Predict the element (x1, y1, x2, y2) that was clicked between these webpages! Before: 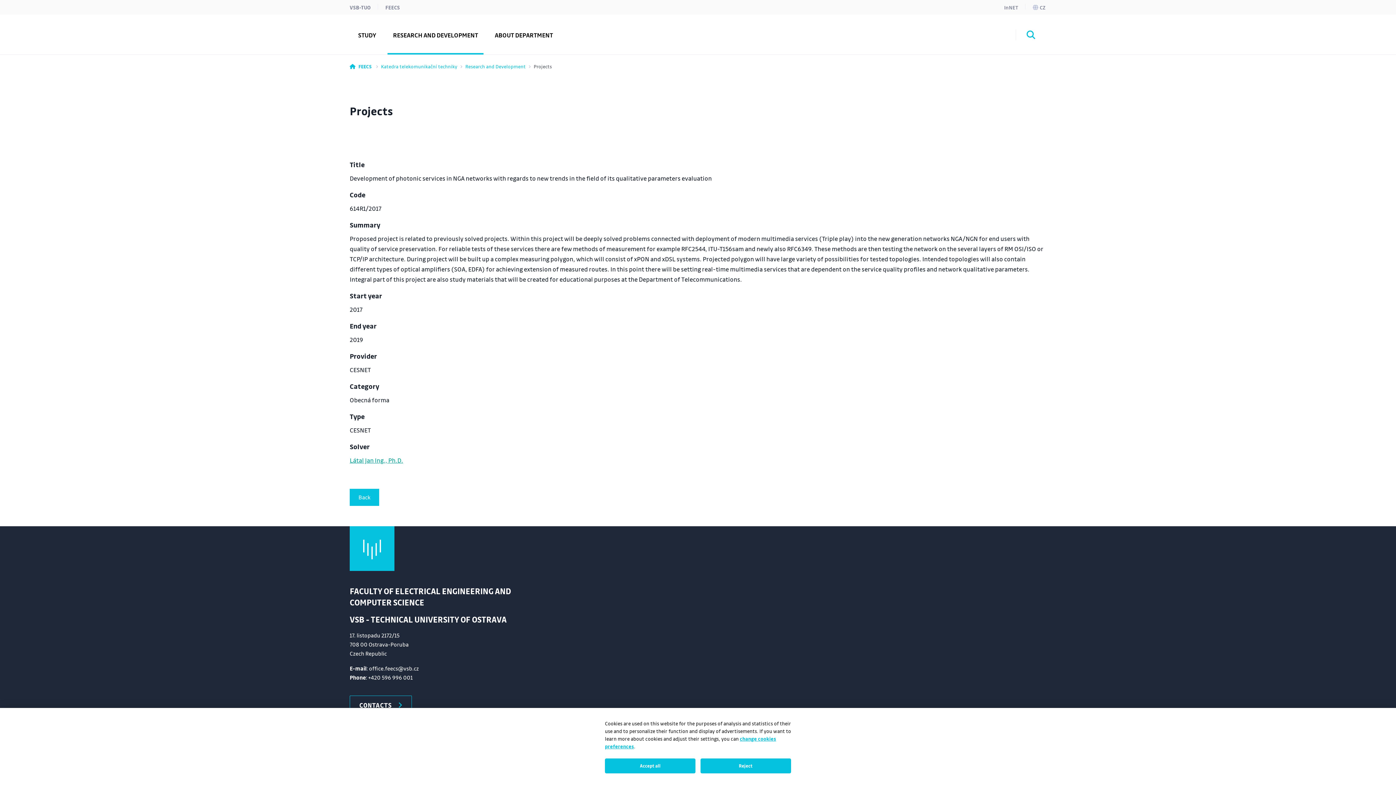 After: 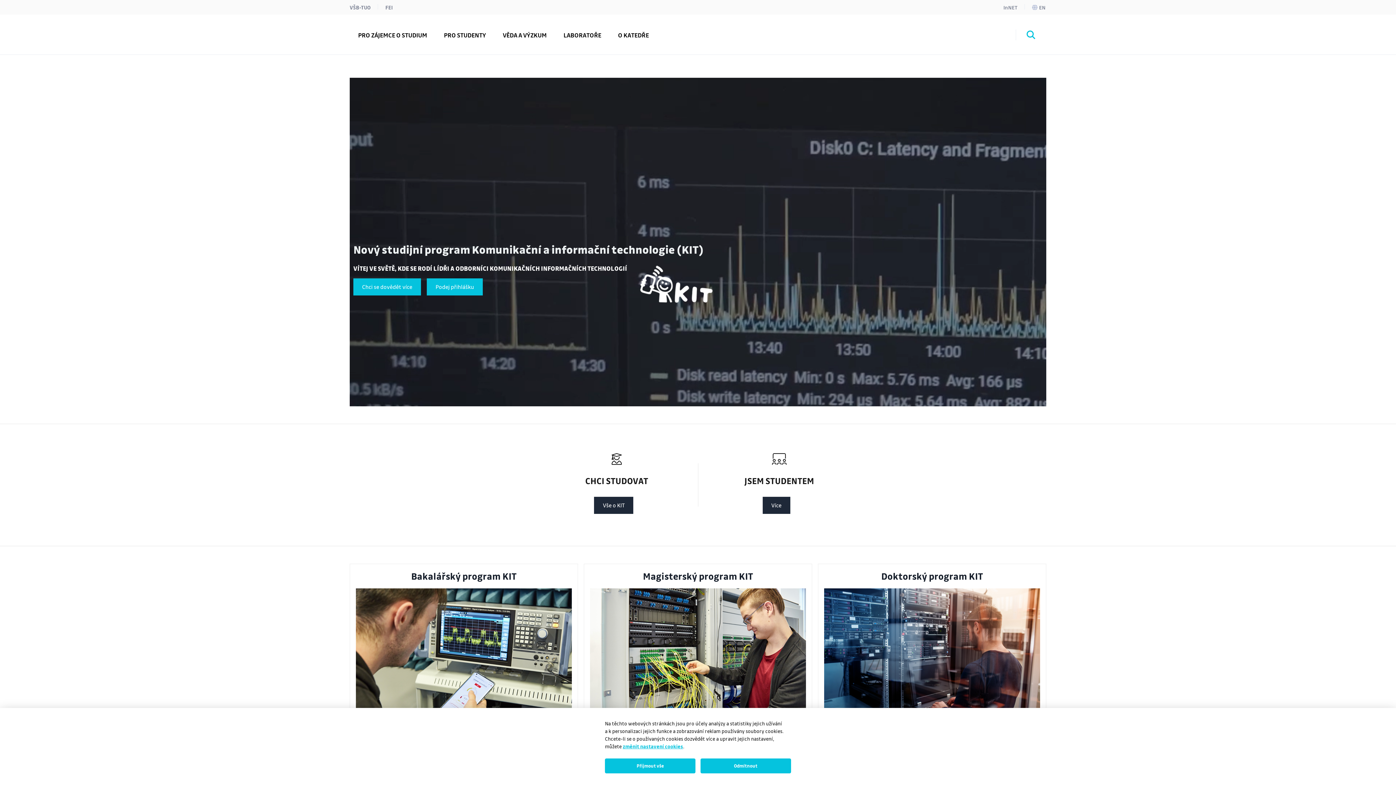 Action: label: CZ bbox: (1033, 0, 1045, 14)